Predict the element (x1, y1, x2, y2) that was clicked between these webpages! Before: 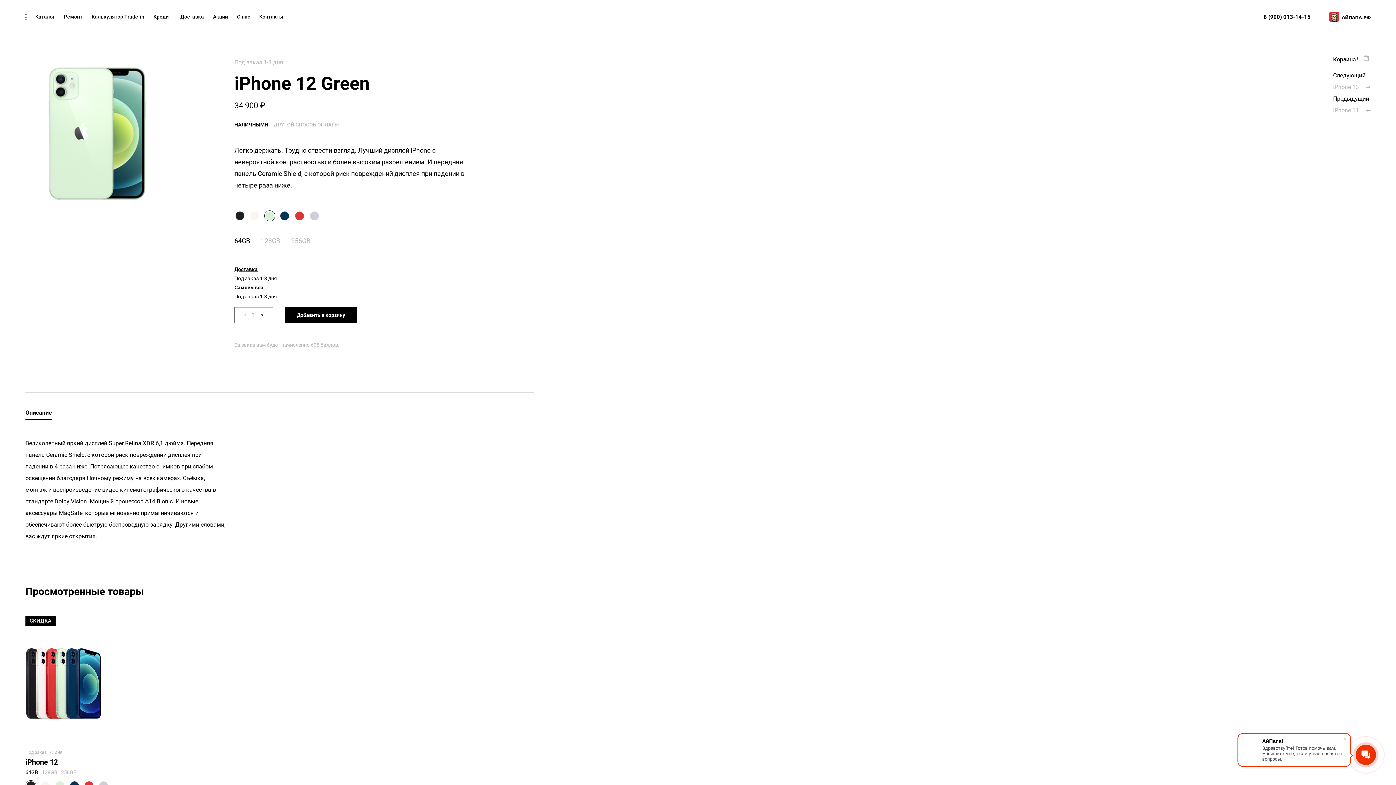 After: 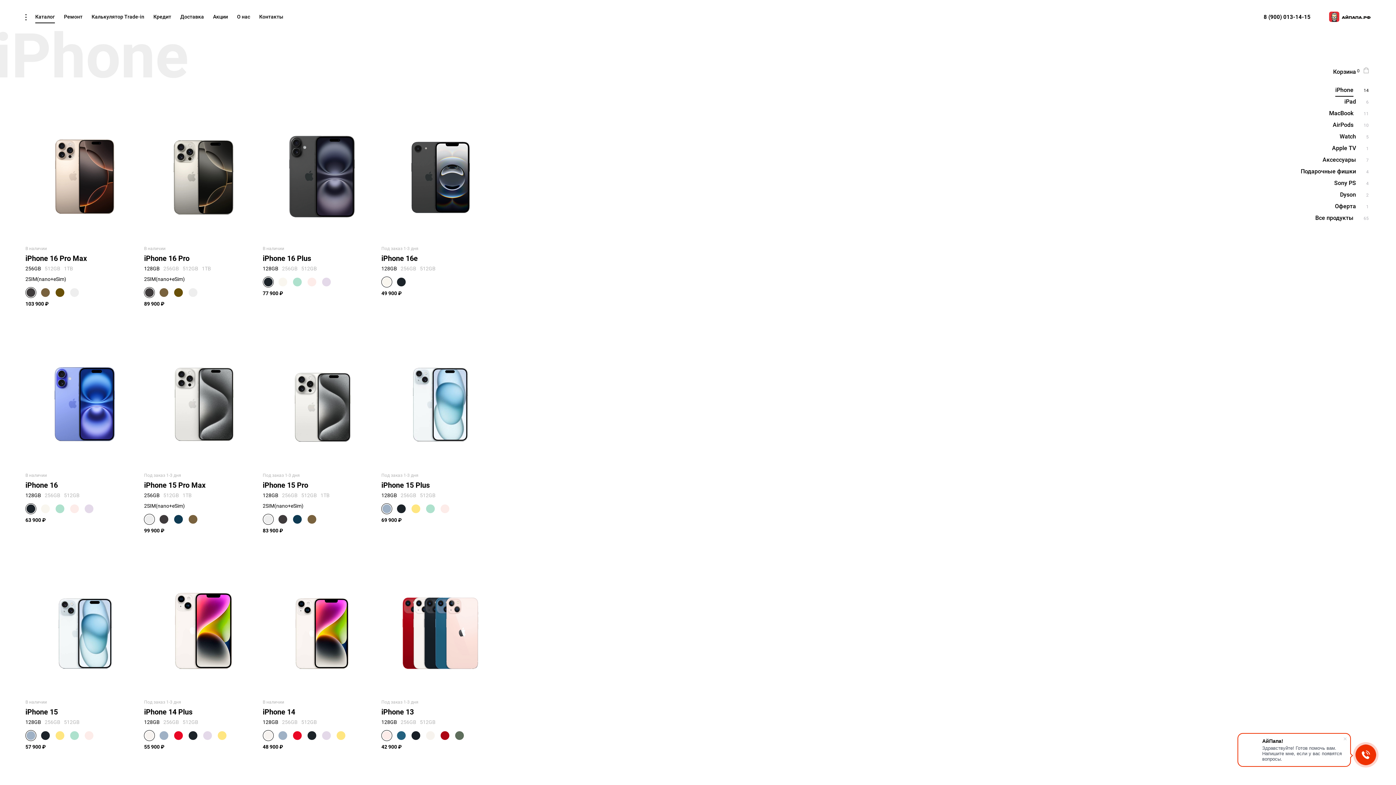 Action: label: Каталог bbox: (35, 10, 54, 23)